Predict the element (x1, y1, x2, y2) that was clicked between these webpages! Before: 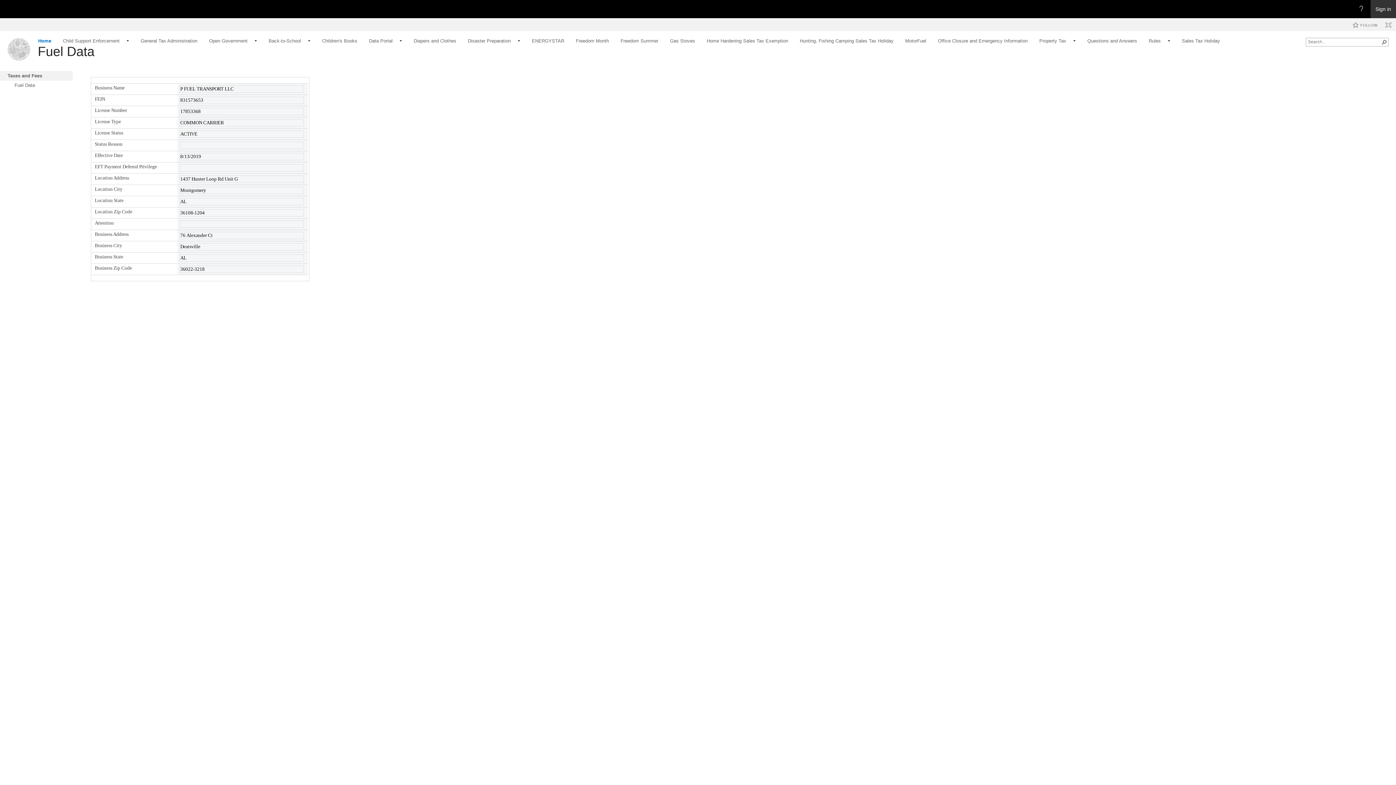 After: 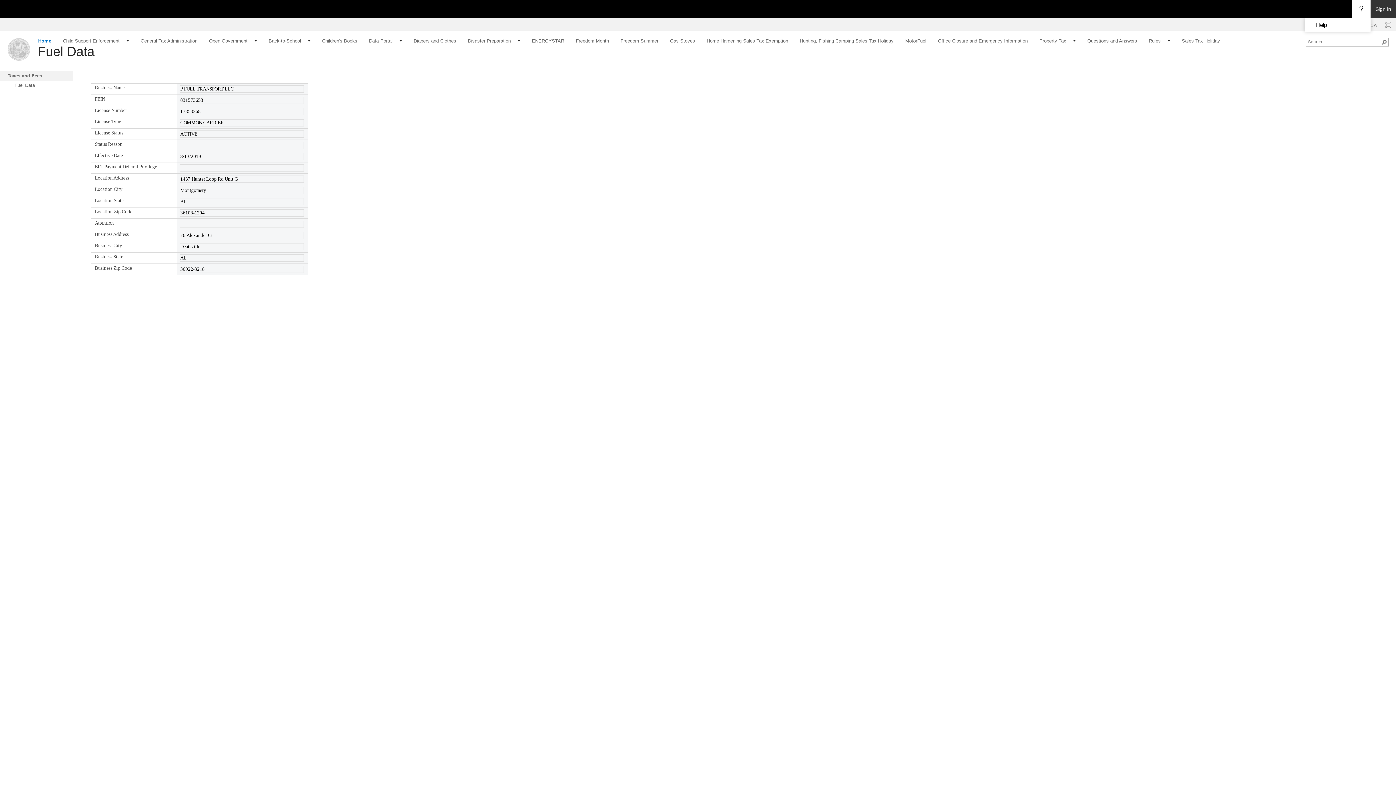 Action: bbox: (1352, 0, 1370, 18) label: Open the Help menu to access help documentation, and legal and privacy information from Microsoft